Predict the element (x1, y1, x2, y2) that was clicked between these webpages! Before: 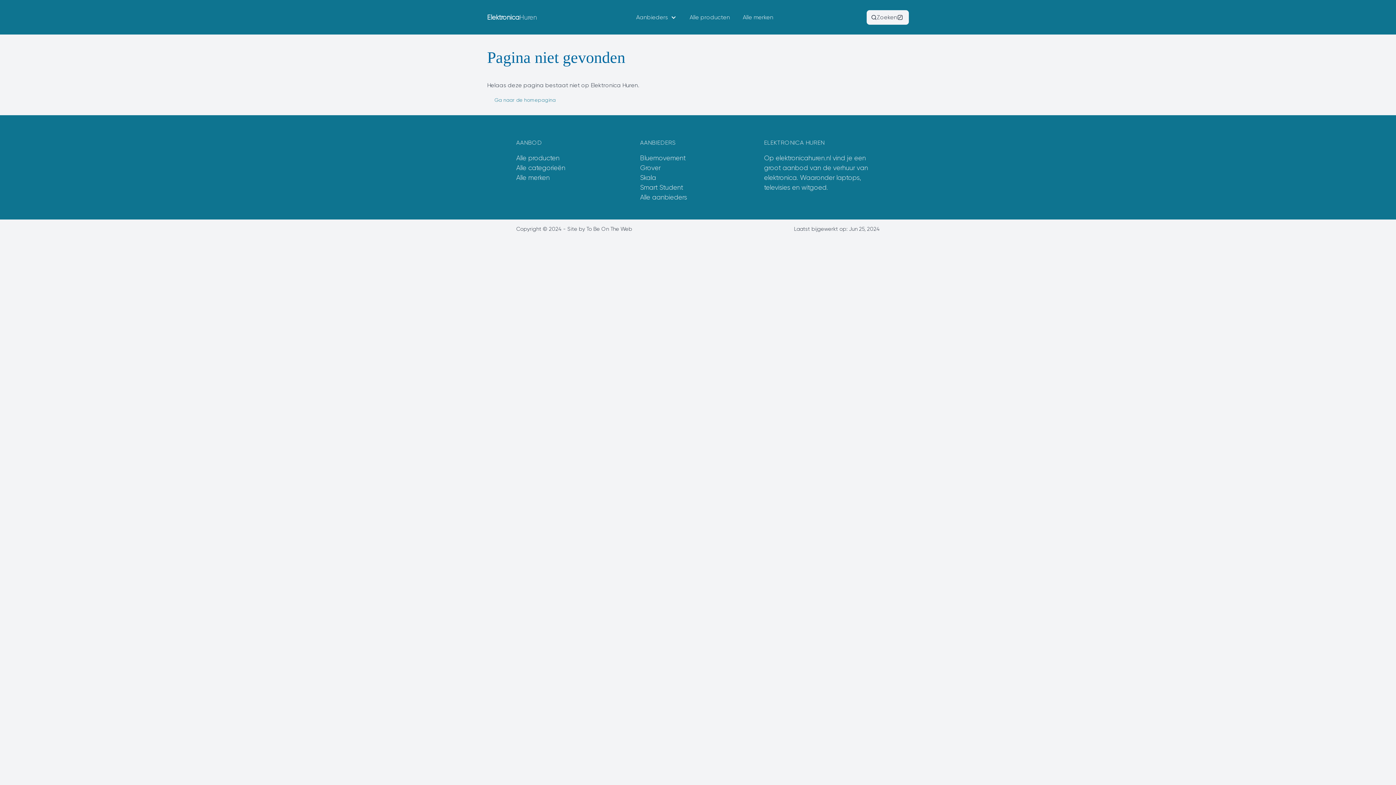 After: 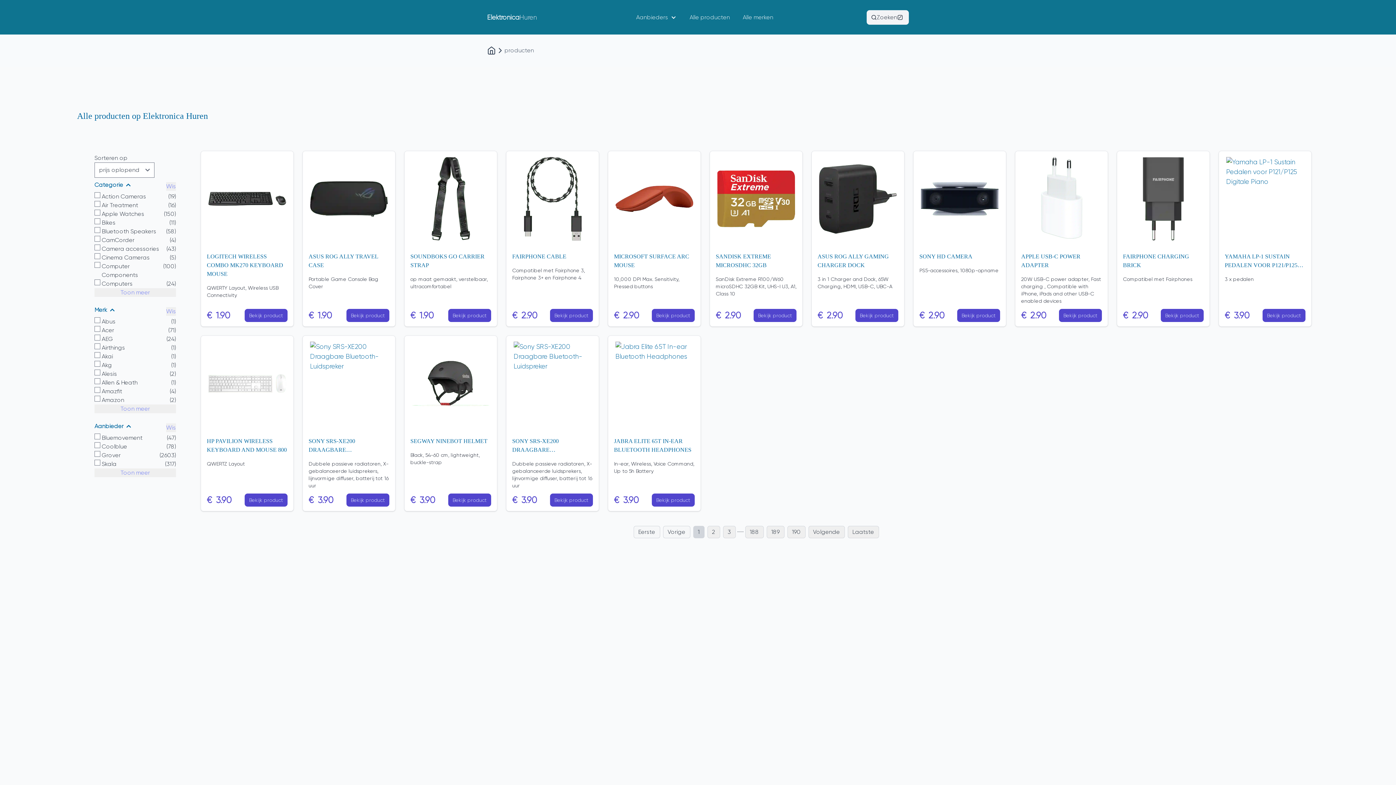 Action: bbox: (684, 6, 736, 28) label: Alle producten